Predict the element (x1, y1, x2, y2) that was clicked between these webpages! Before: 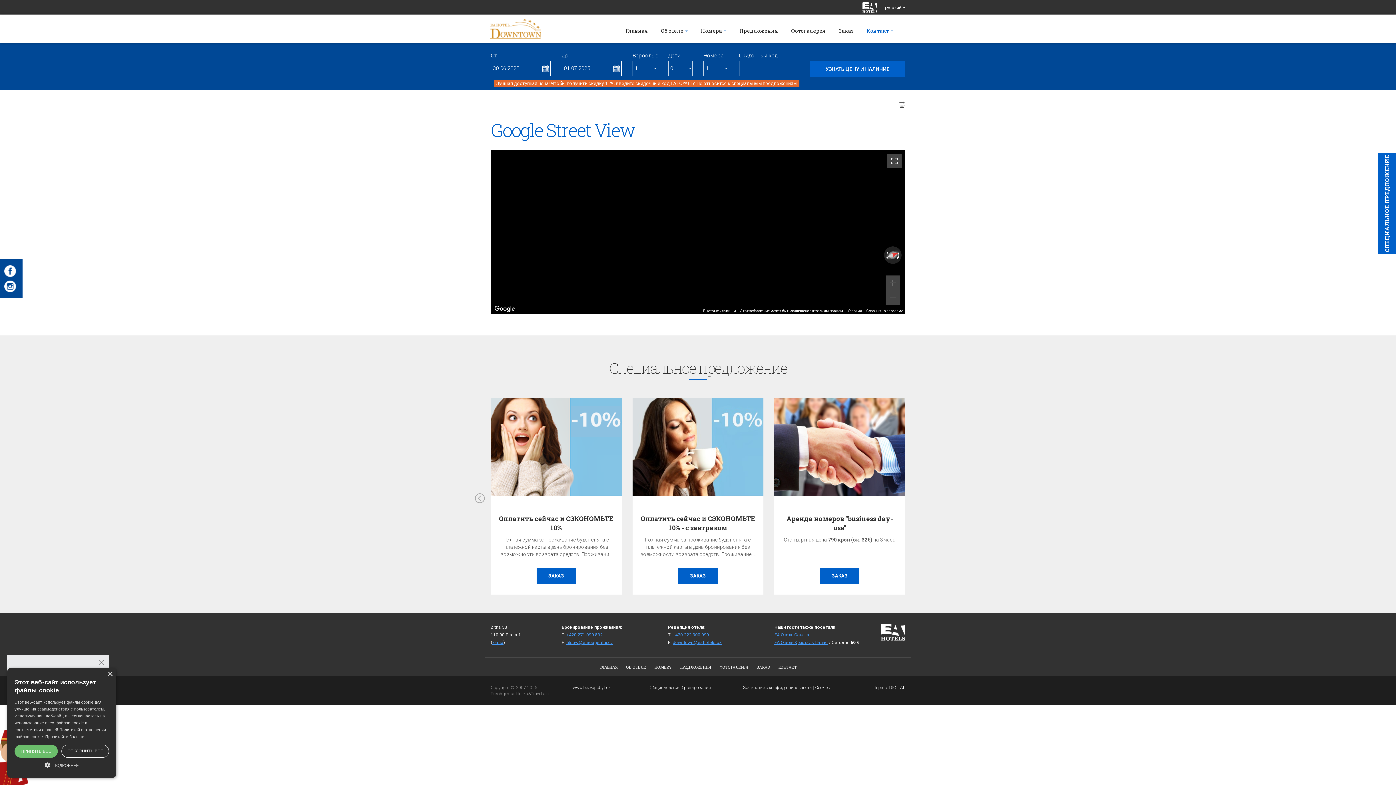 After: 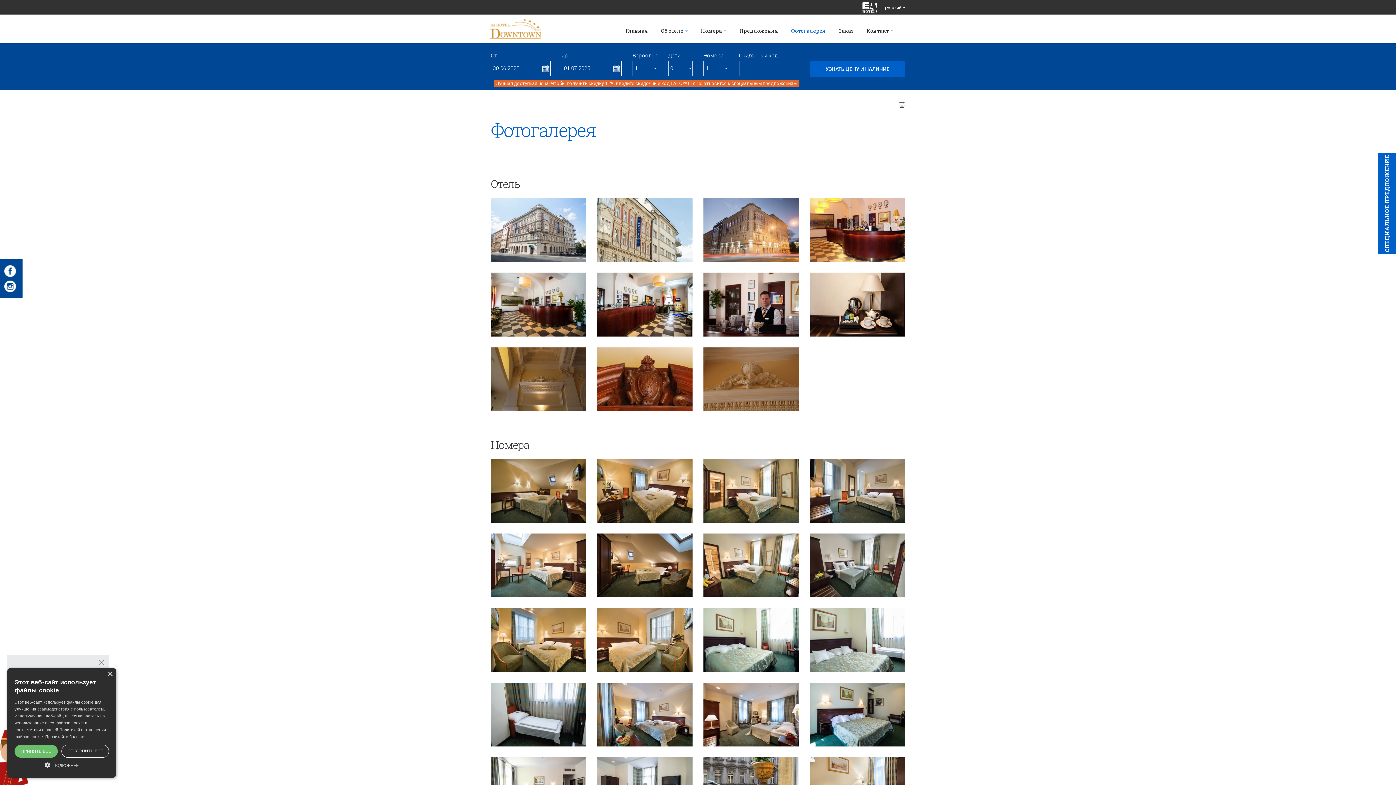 Action: bbox: (716, 661, 752, 673) label: ФОТОГАЛЕРЕЯ